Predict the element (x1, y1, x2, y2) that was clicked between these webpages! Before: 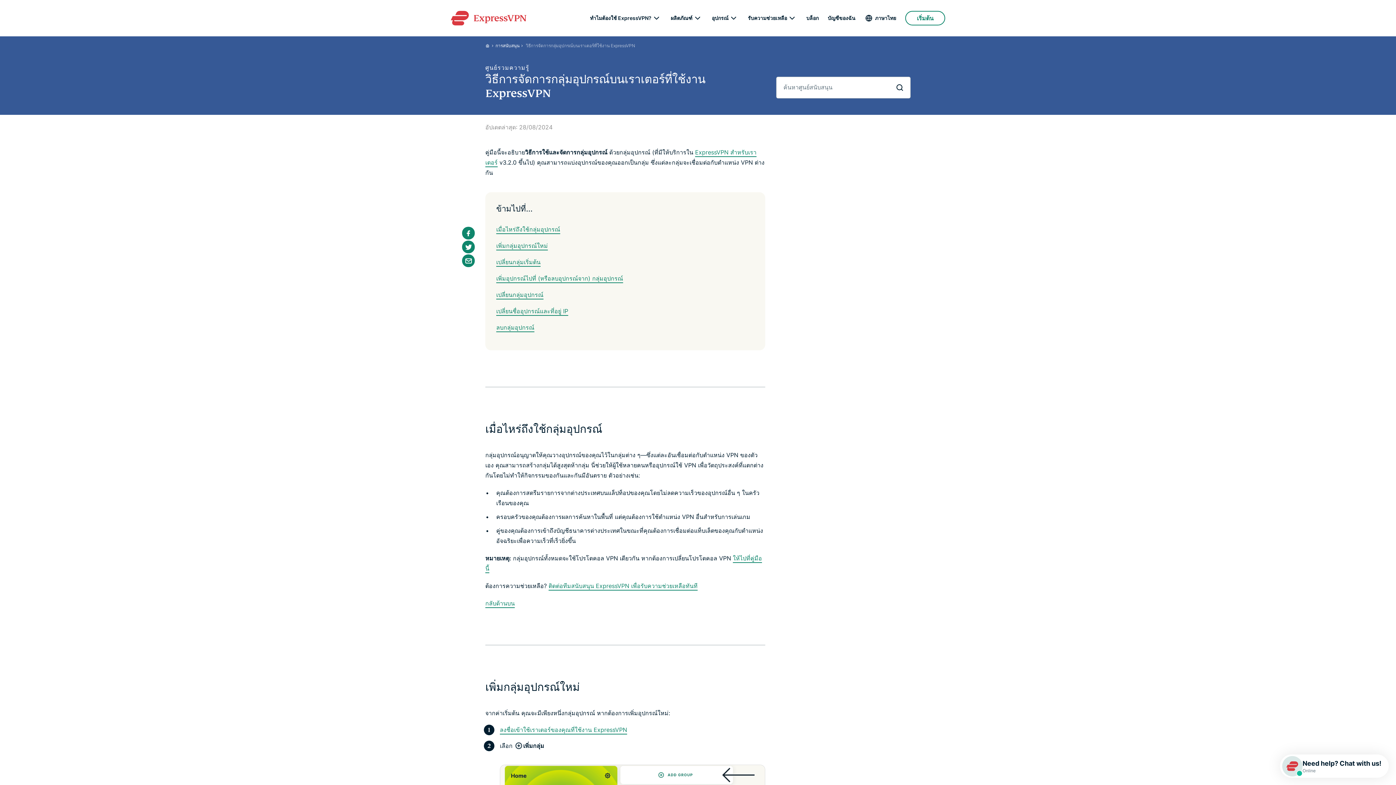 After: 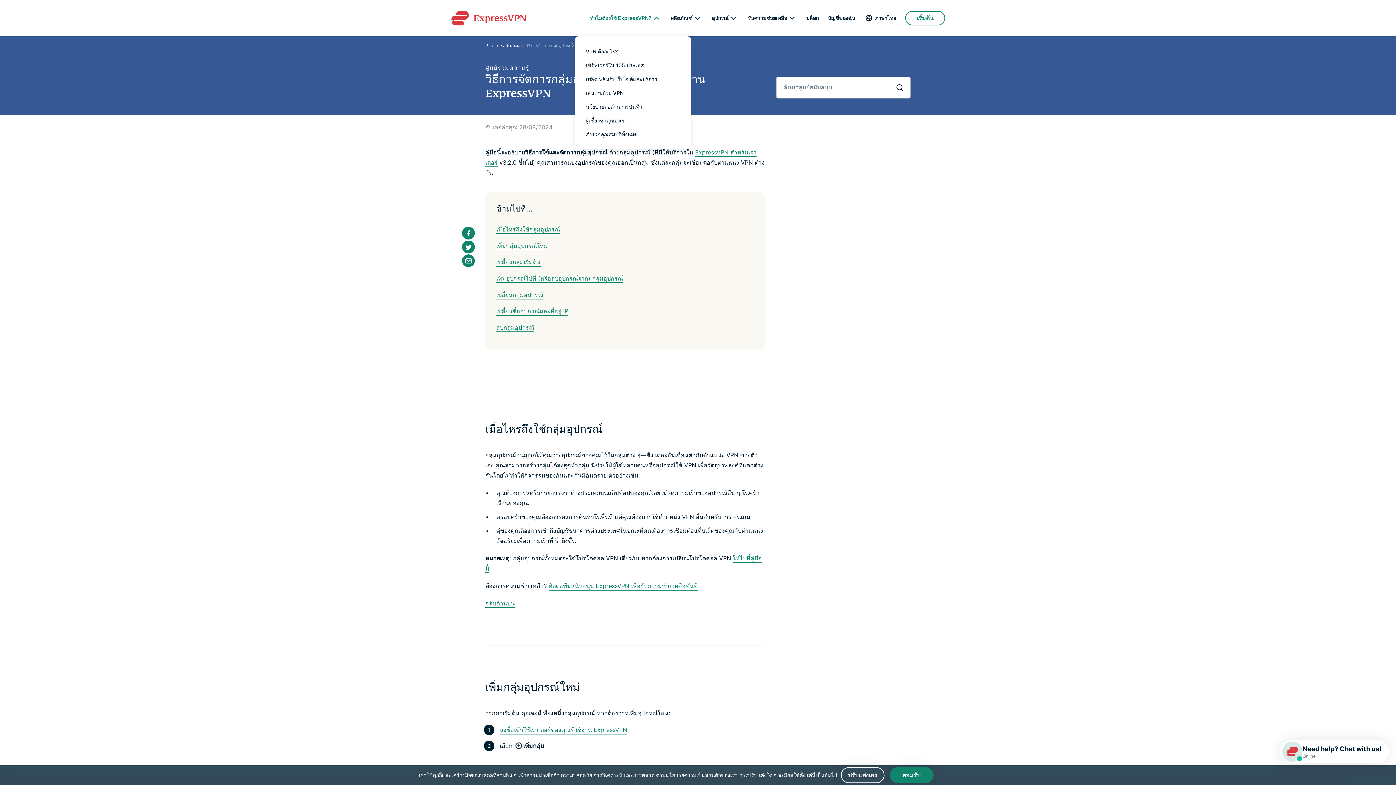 Action: bbox: (651, 13, 661, 23) label: submenu